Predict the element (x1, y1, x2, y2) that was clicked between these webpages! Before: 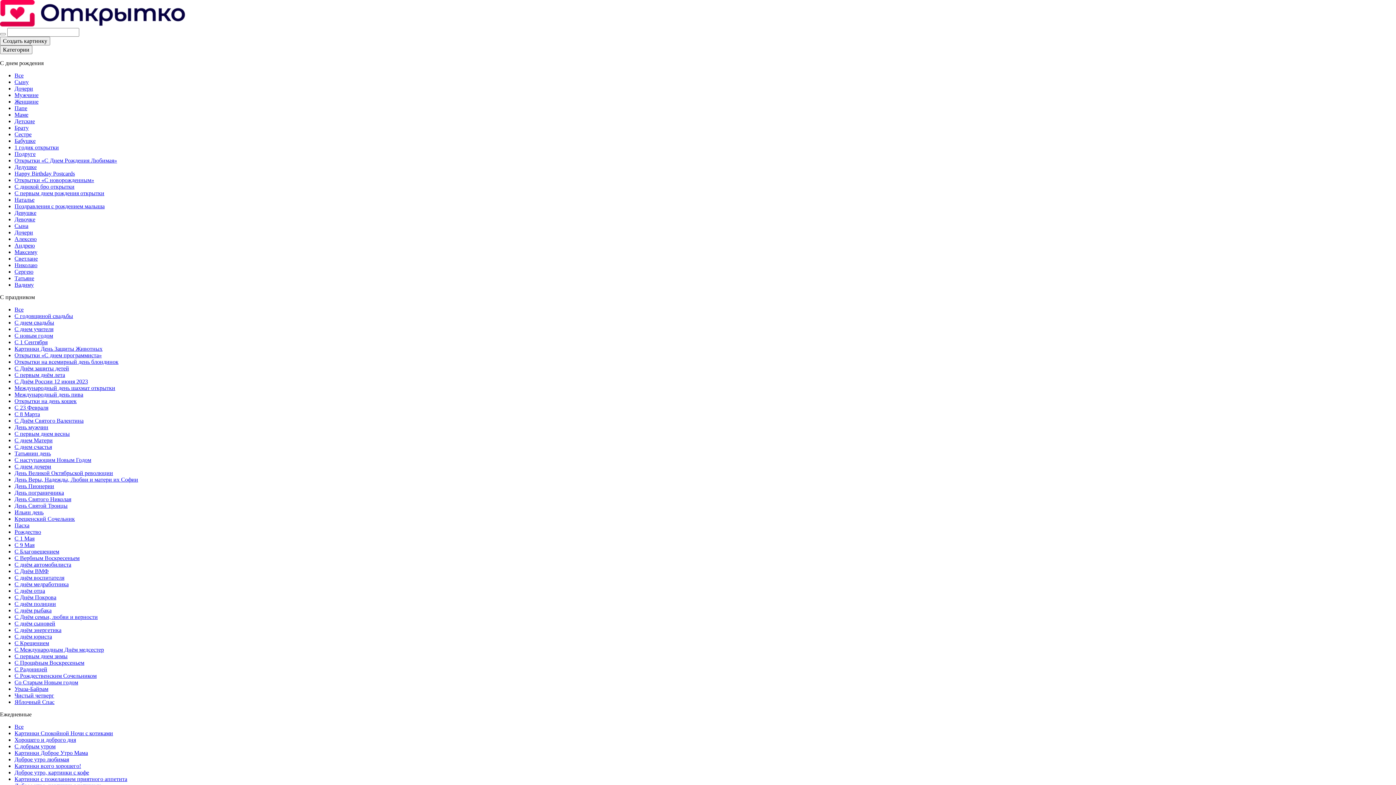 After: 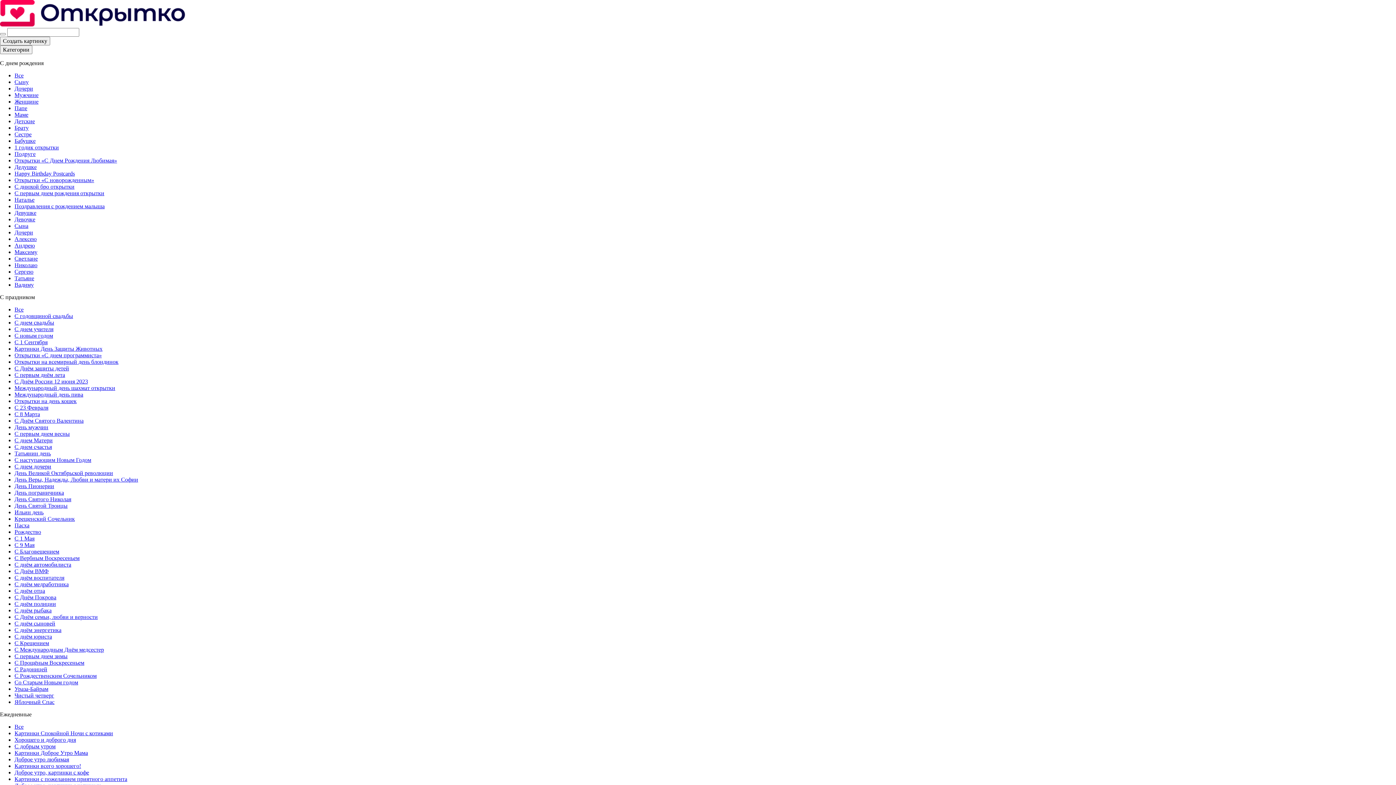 Action: label: С добрым утром bbox: (14, 743, 55, 749)